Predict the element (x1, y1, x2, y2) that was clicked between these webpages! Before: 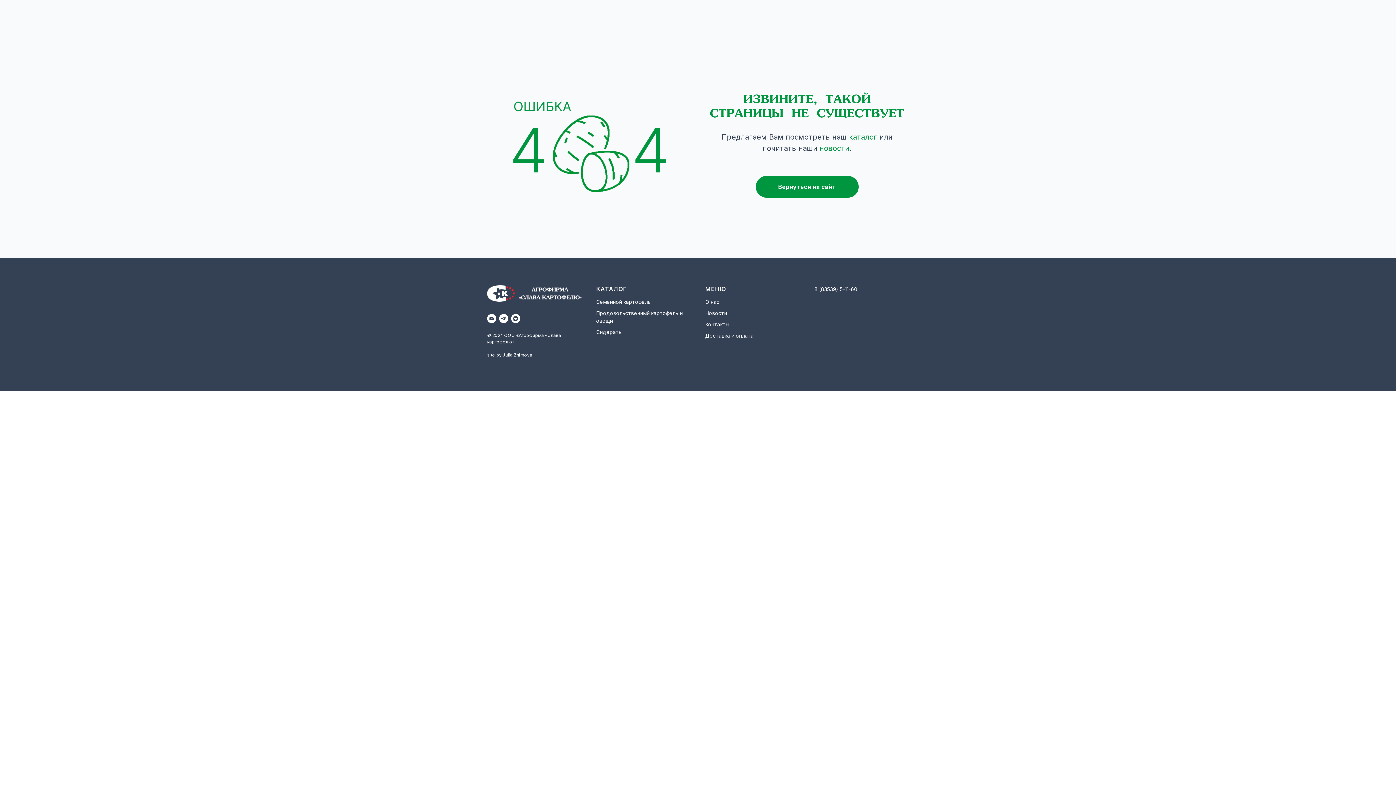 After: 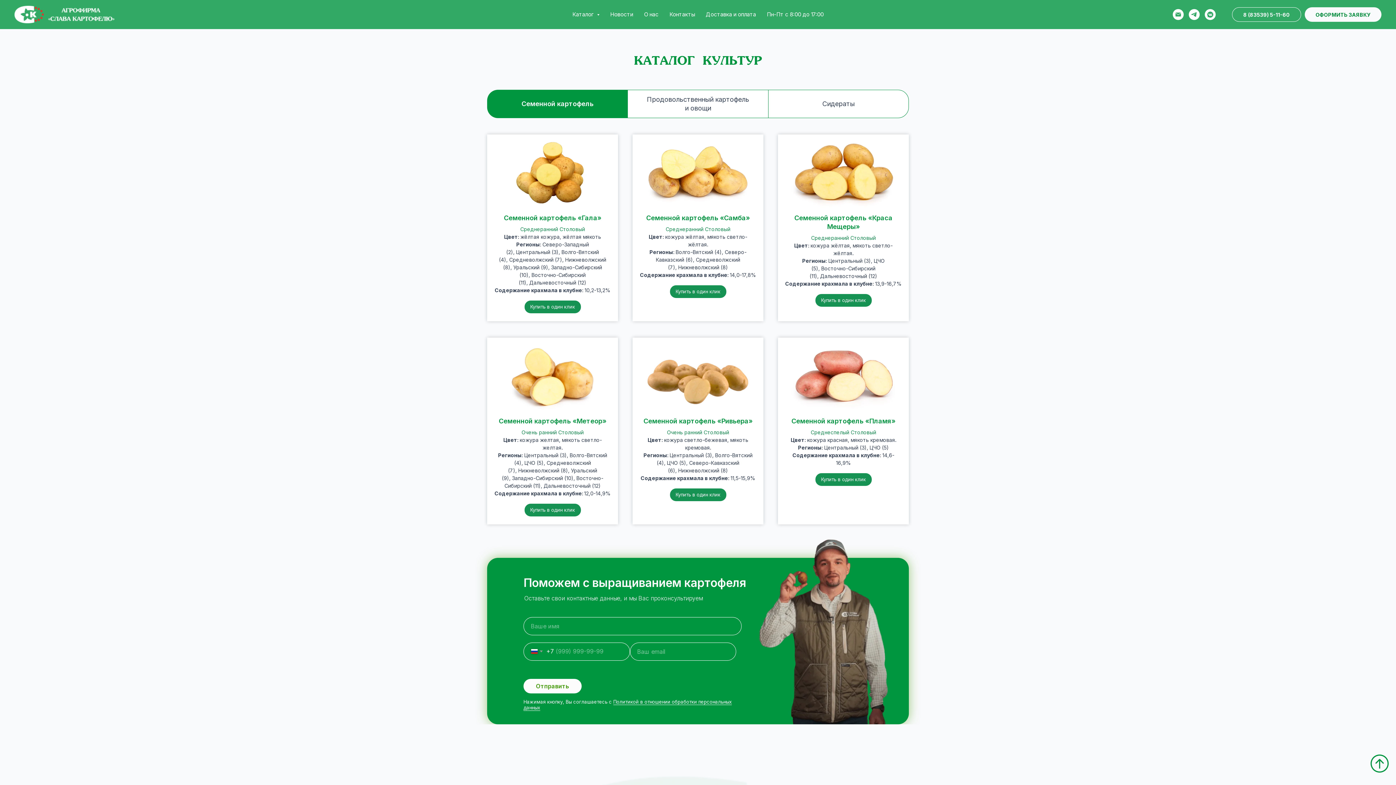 Action: label: каталог bbox: (849, 132, 877, 141)